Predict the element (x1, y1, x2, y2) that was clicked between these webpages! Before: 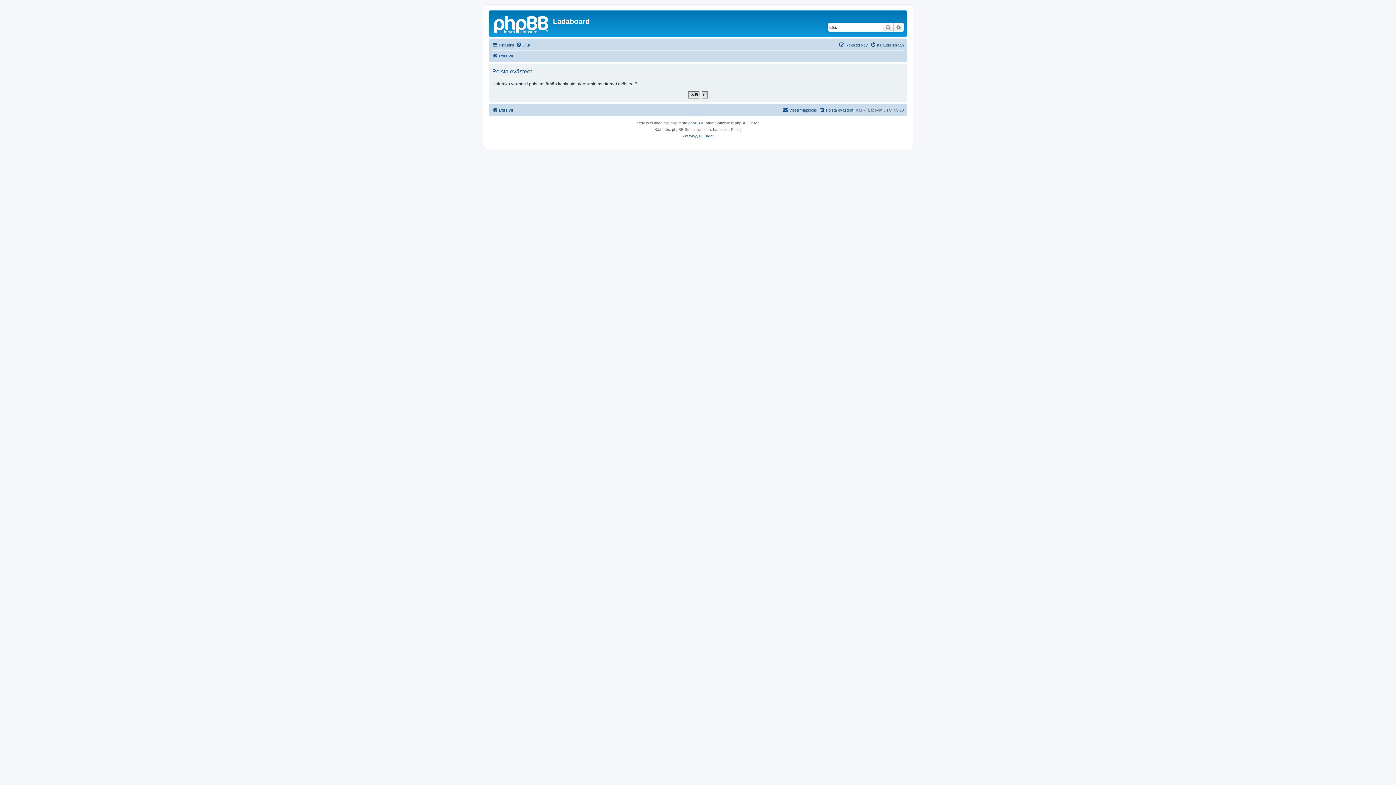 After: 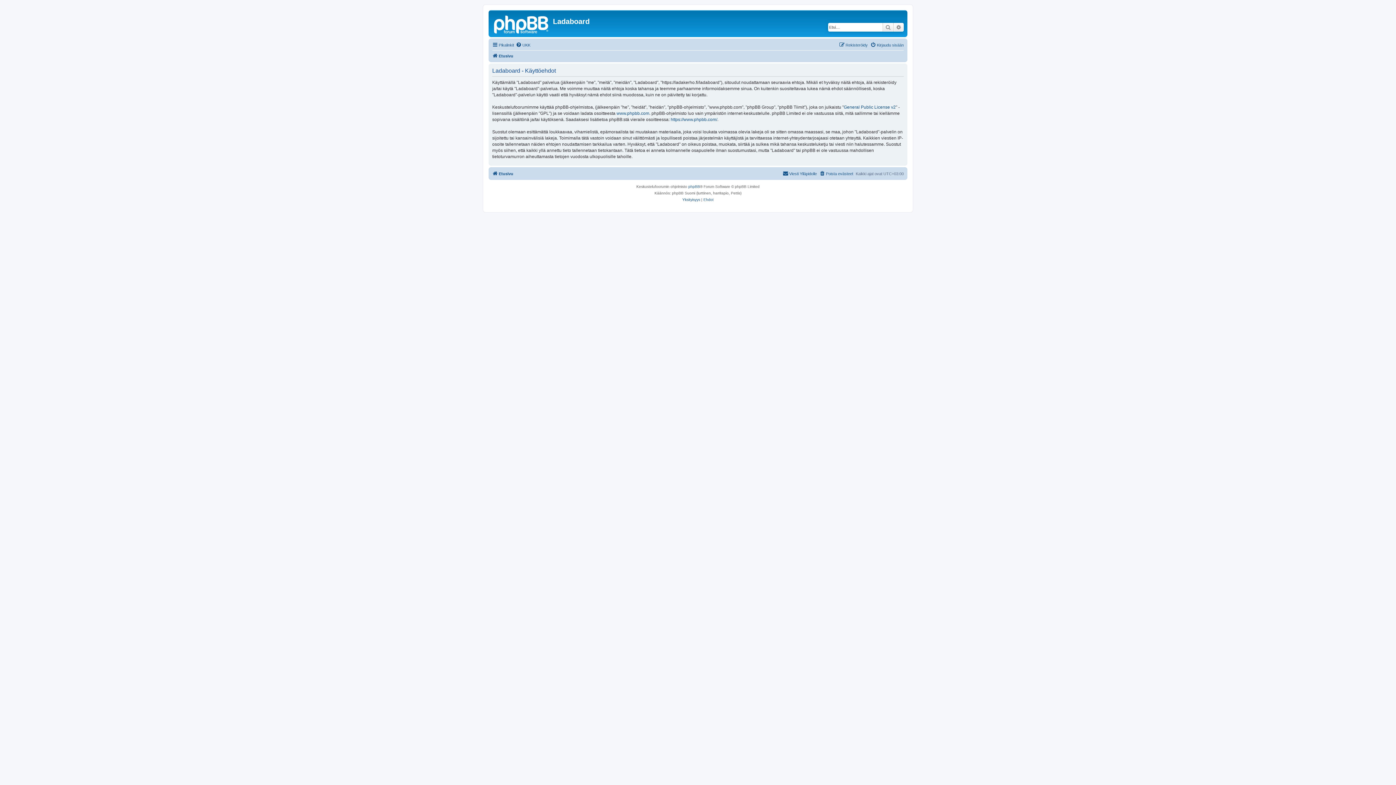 Action: label: Ehdot bbox: (703, 133, 713, 139)